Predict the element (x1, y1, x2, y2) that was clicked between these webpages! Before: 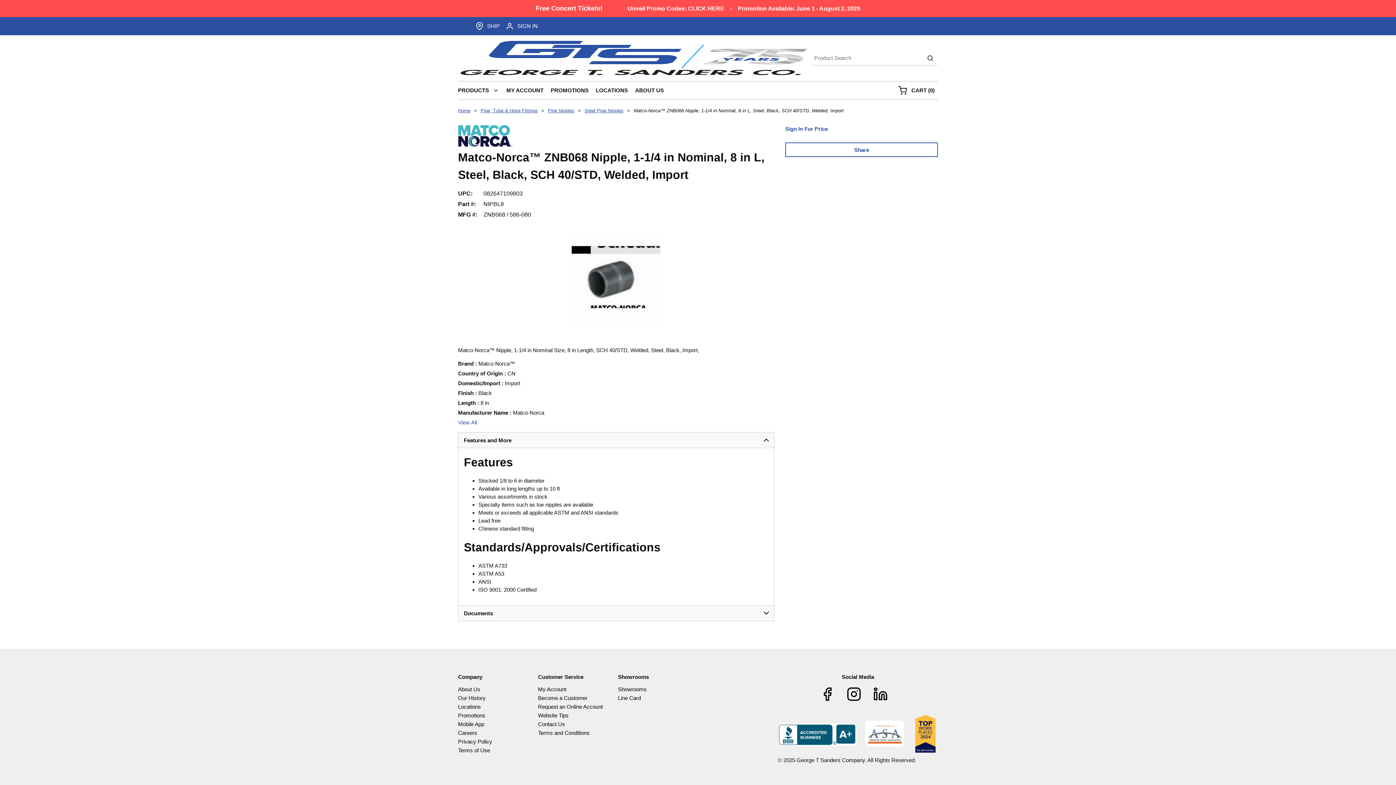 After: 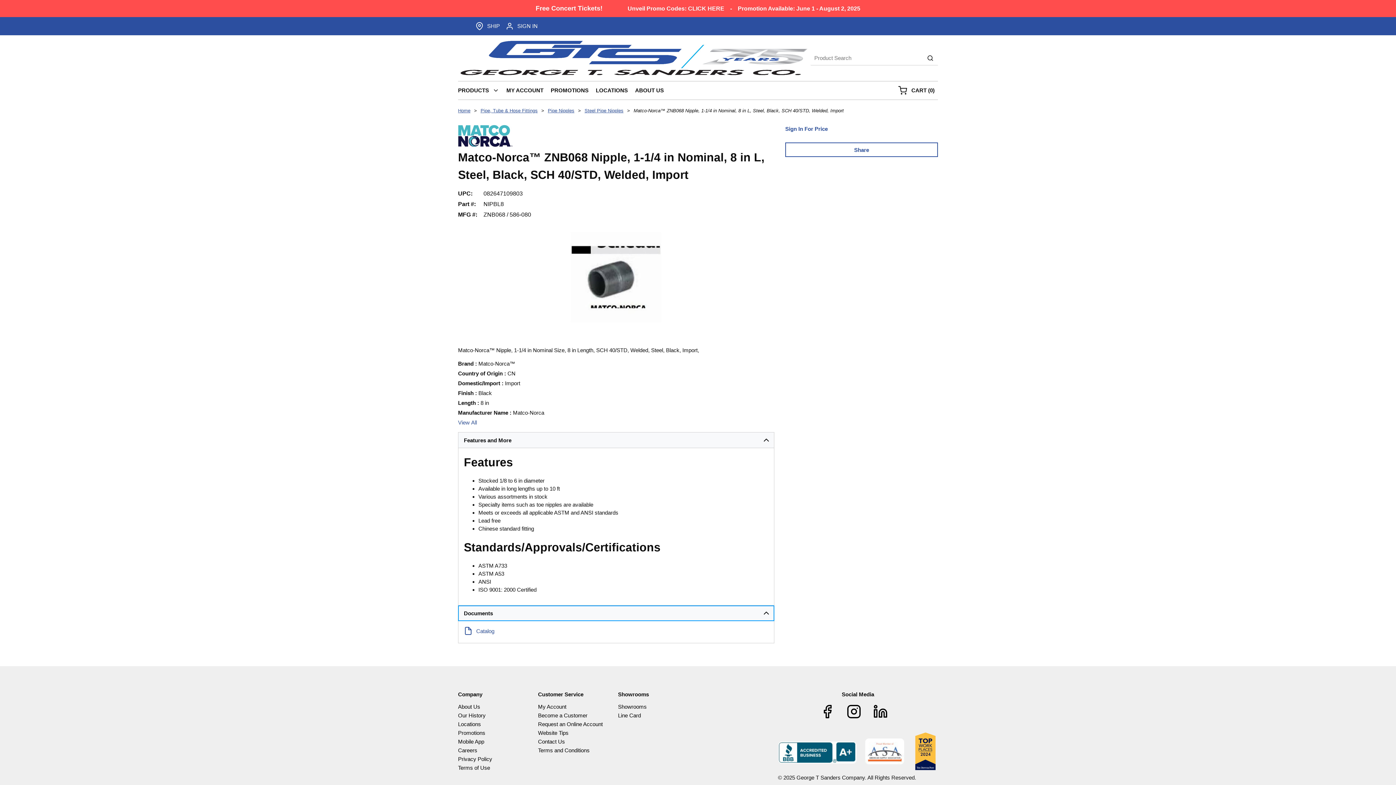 Action: bbox: (458, 605, 774, 621) label: Documents